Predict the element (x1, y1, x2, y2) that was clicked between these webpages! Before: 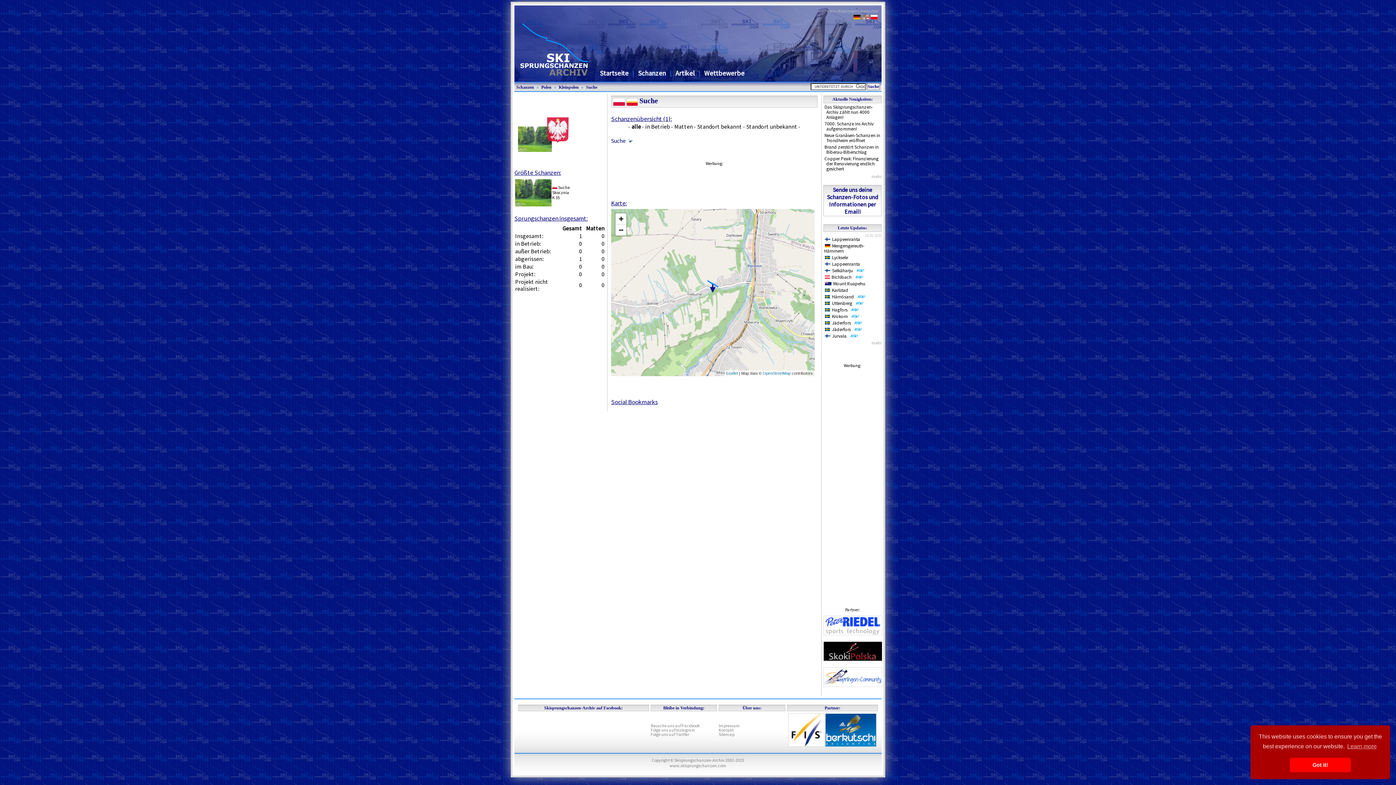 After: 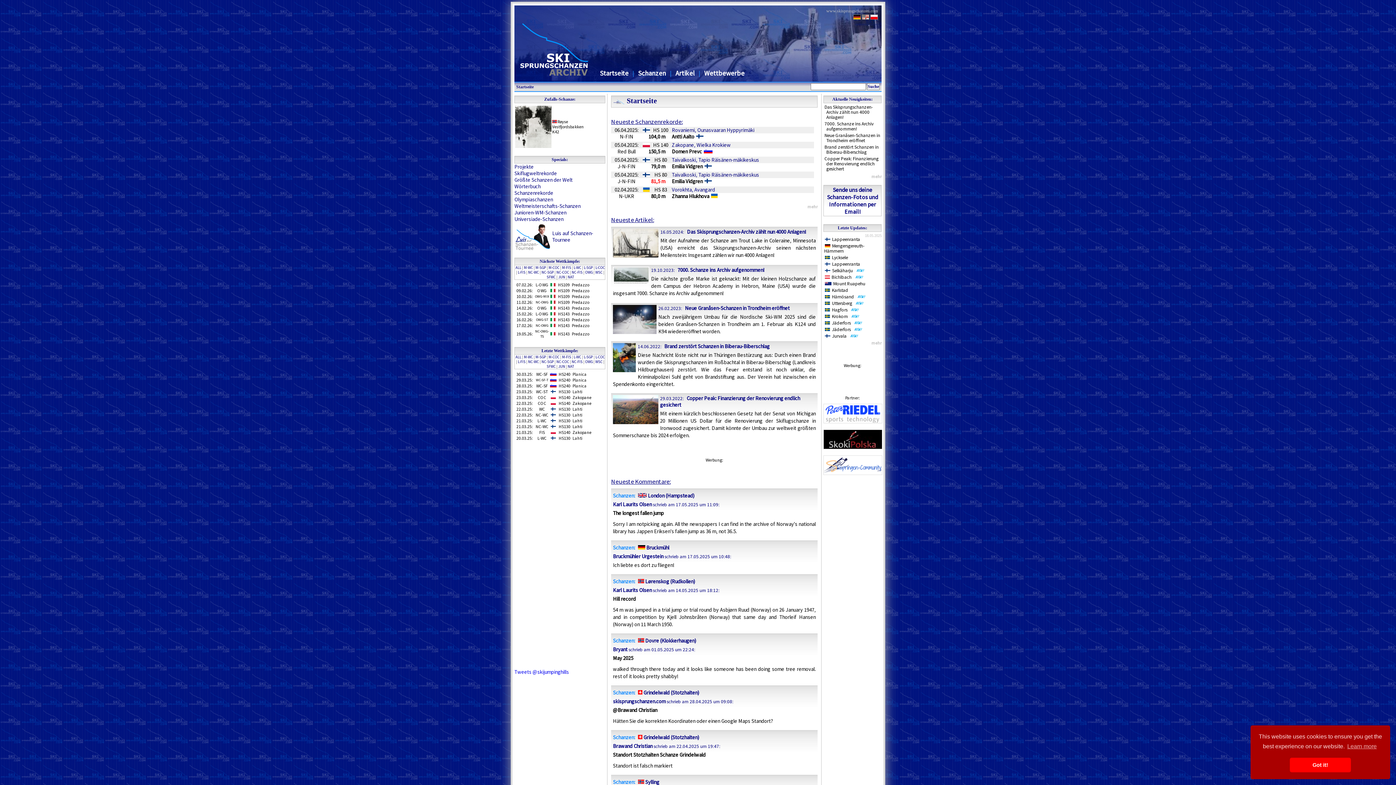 Action: label: Sitemap bbox: (718, 732, 734, 737)